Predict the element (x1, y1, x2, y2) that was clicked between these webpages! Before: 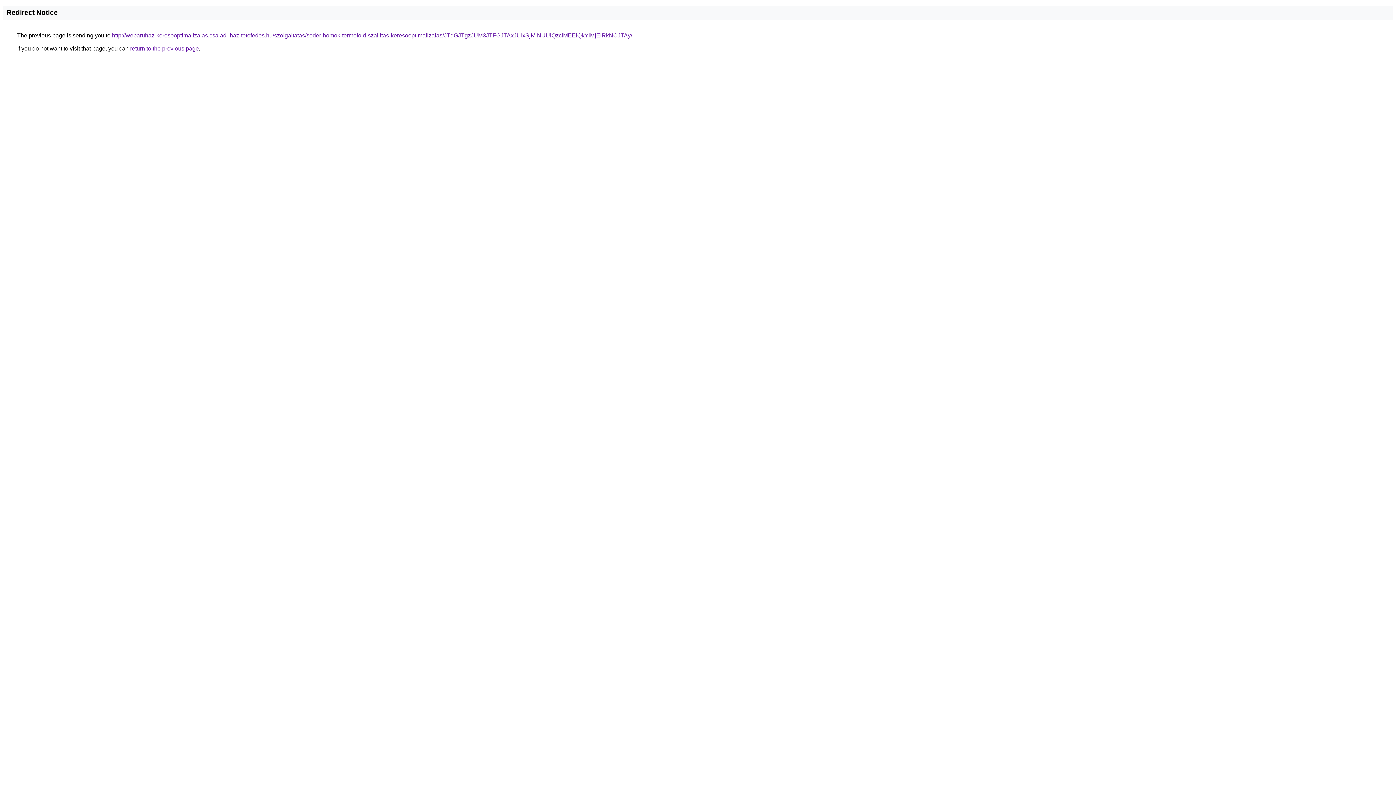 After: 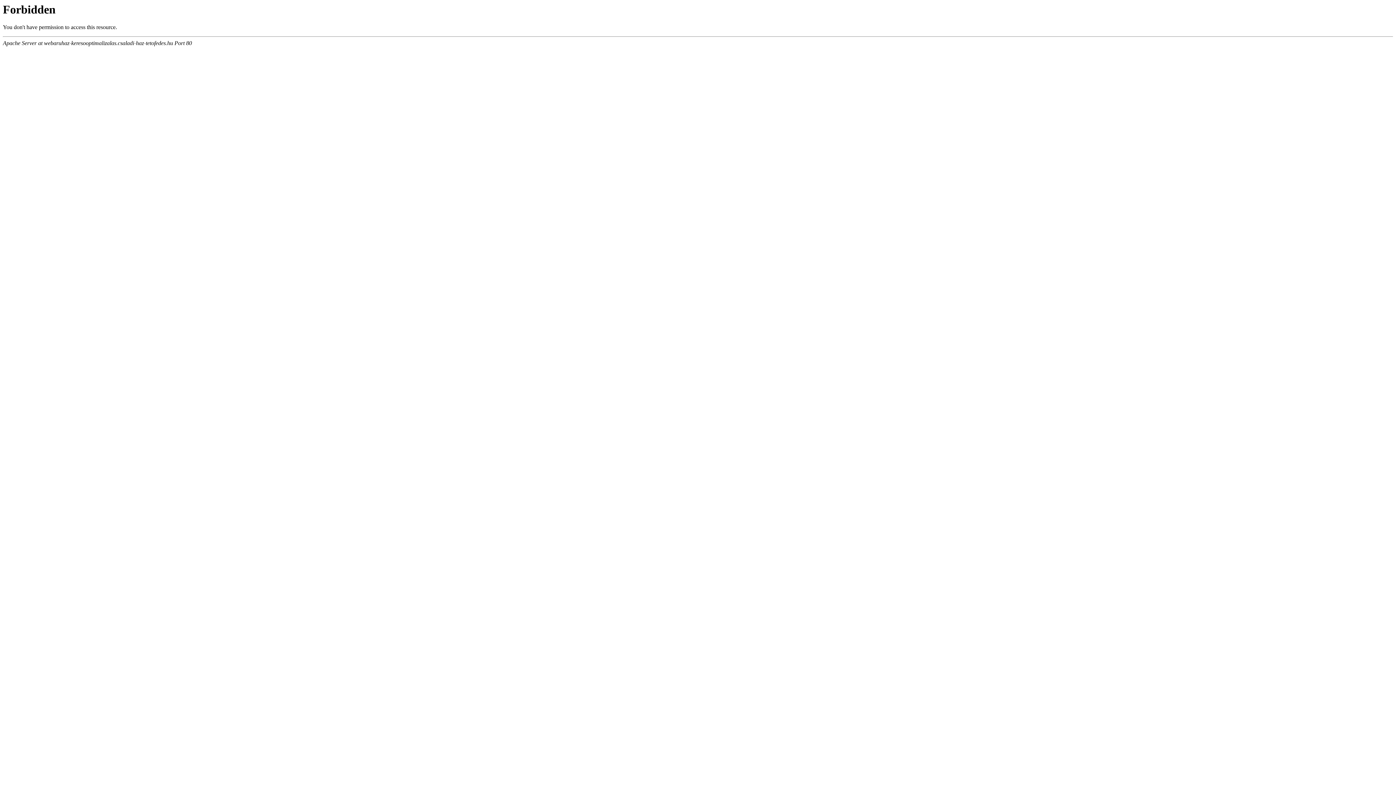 Action: label: http://webaruhaz-keresooptimalizalas.csaladi-haz-tetofedes.hu/szolgaltatas/soder-homok-termofold-szallitas-keresooptimalizalas/JTdGJTgzJUM3JTFGJTAxJUIxSjMlNUUlQzclMEElQkYlMjElRkNCJTAy/ bbox: (112, 32, 632, 38)